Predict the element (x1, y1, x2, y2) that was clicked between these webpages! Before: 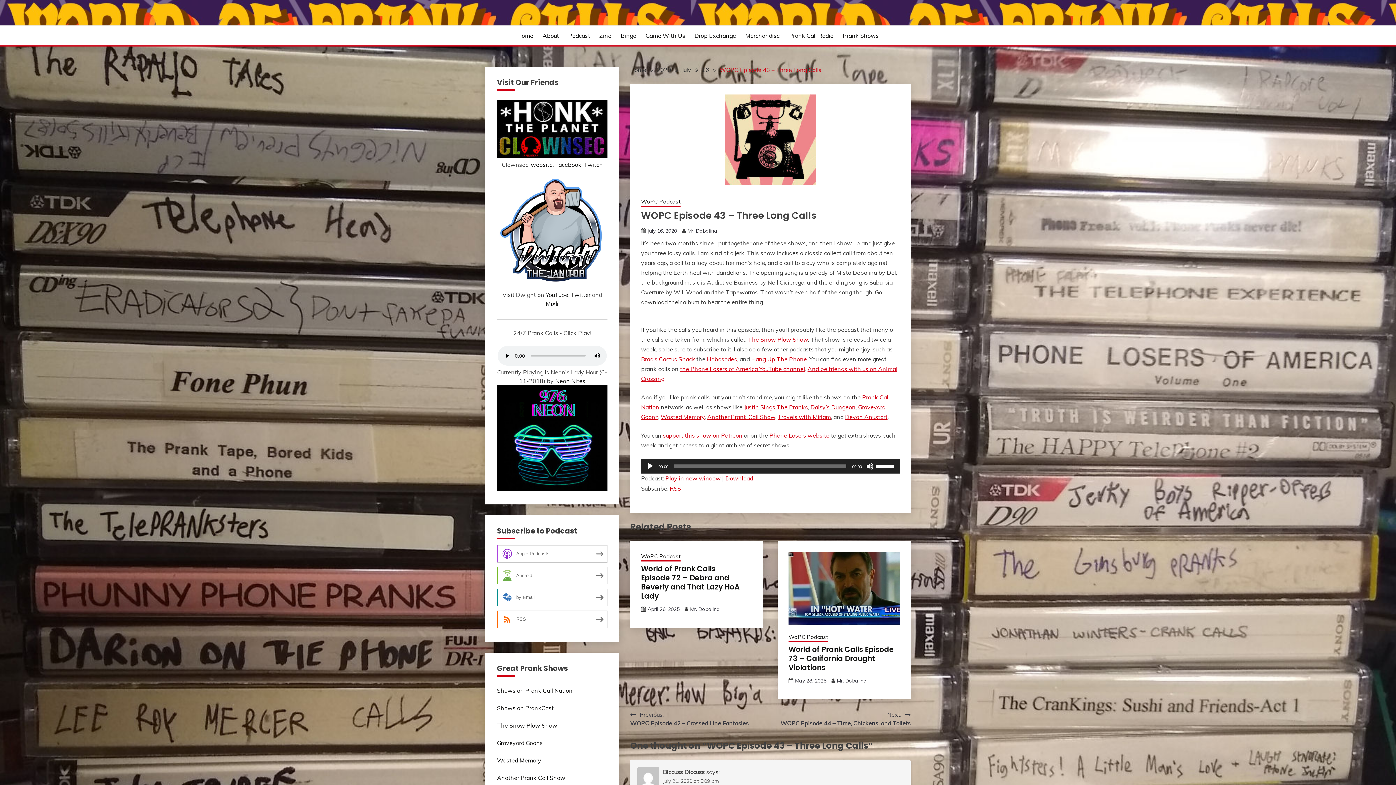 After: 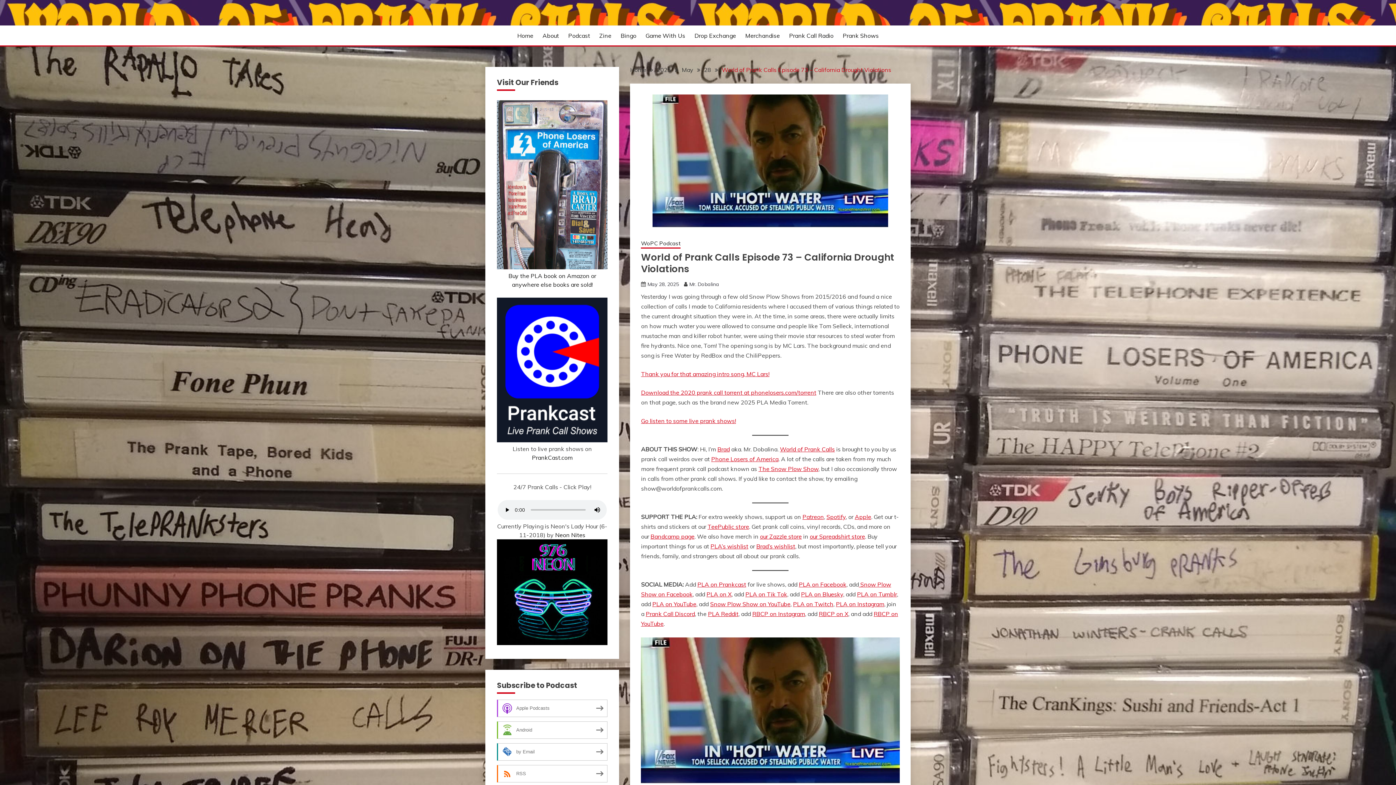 Action: label: May 28, 2025 bbox: (795, 677, 826, 684)